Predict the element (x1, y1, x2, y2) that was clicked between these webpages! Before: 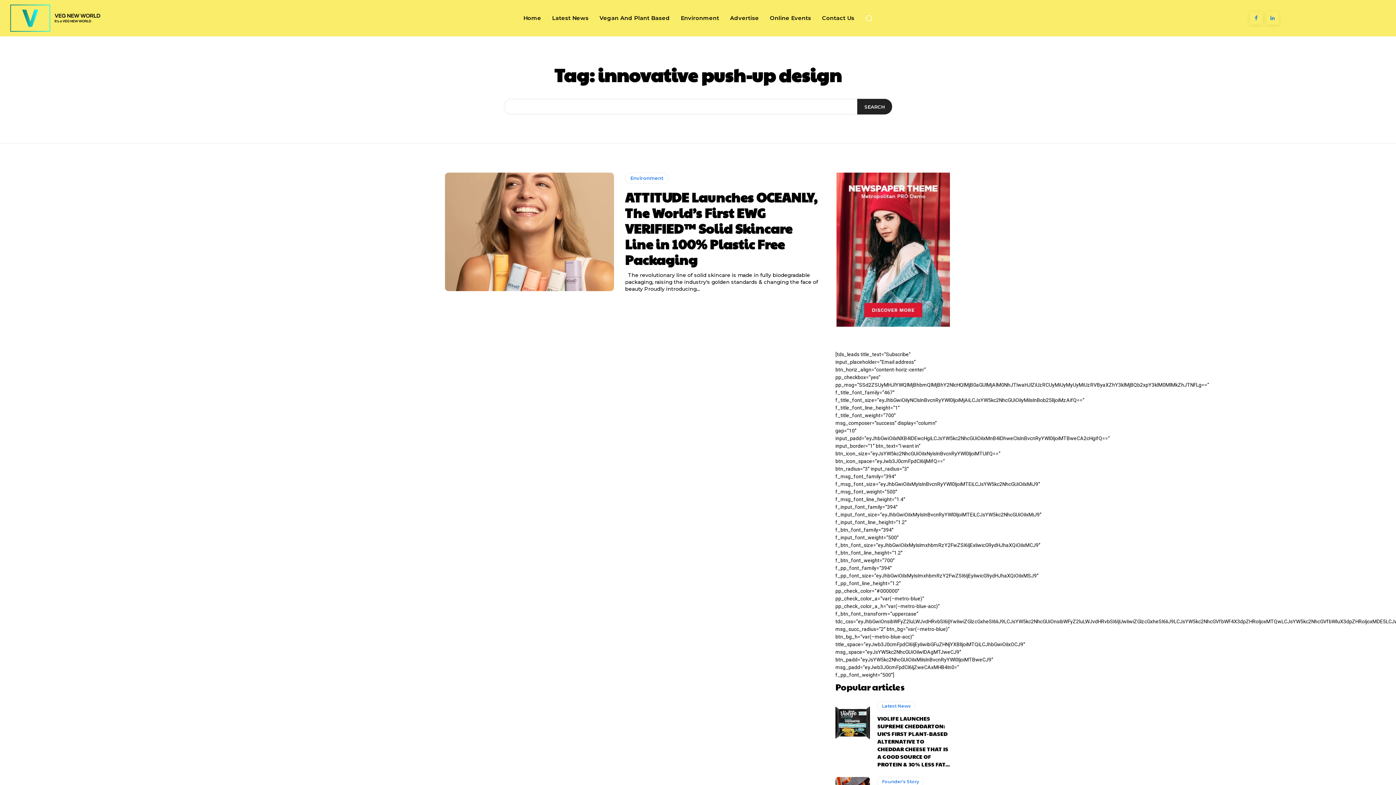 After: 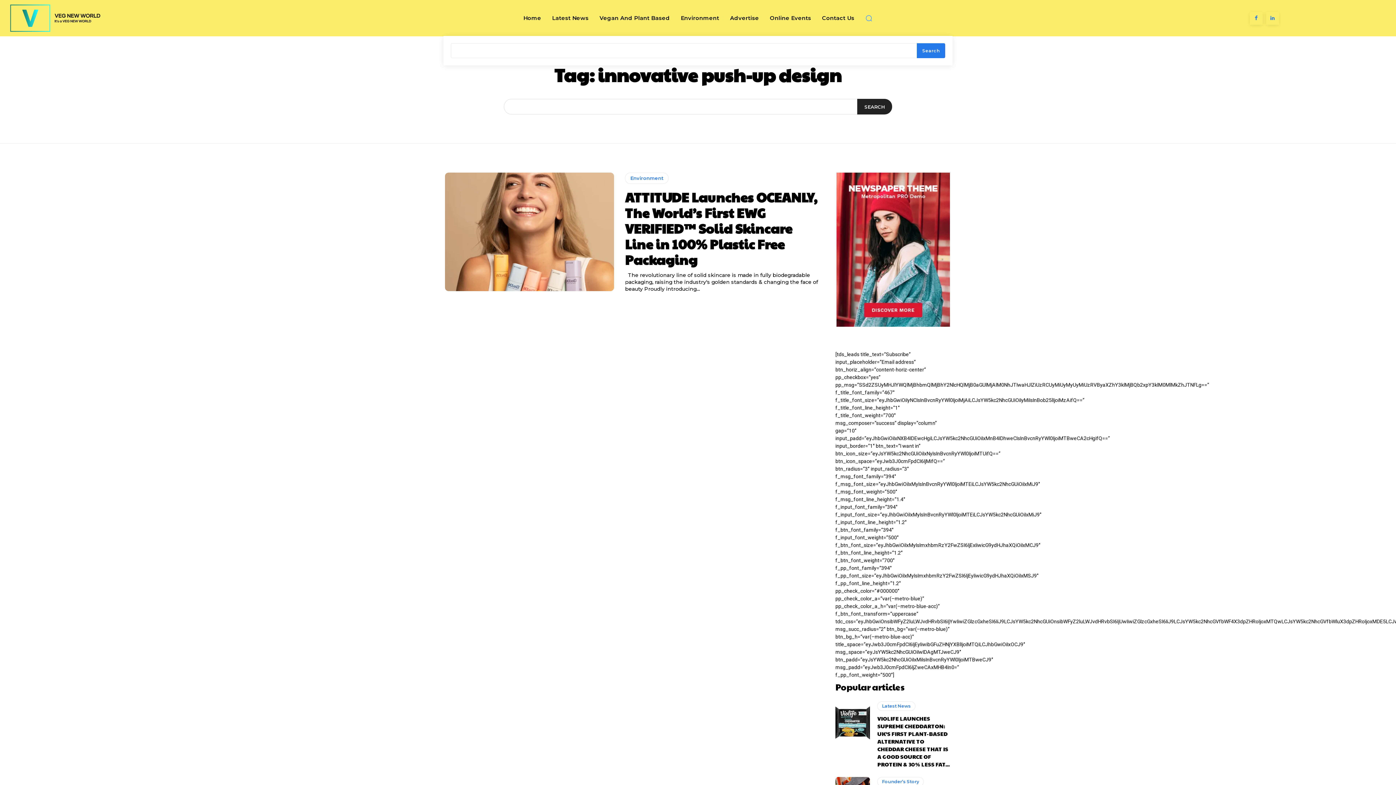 Action: bbox: (861, 10, 876, 25) label: Search